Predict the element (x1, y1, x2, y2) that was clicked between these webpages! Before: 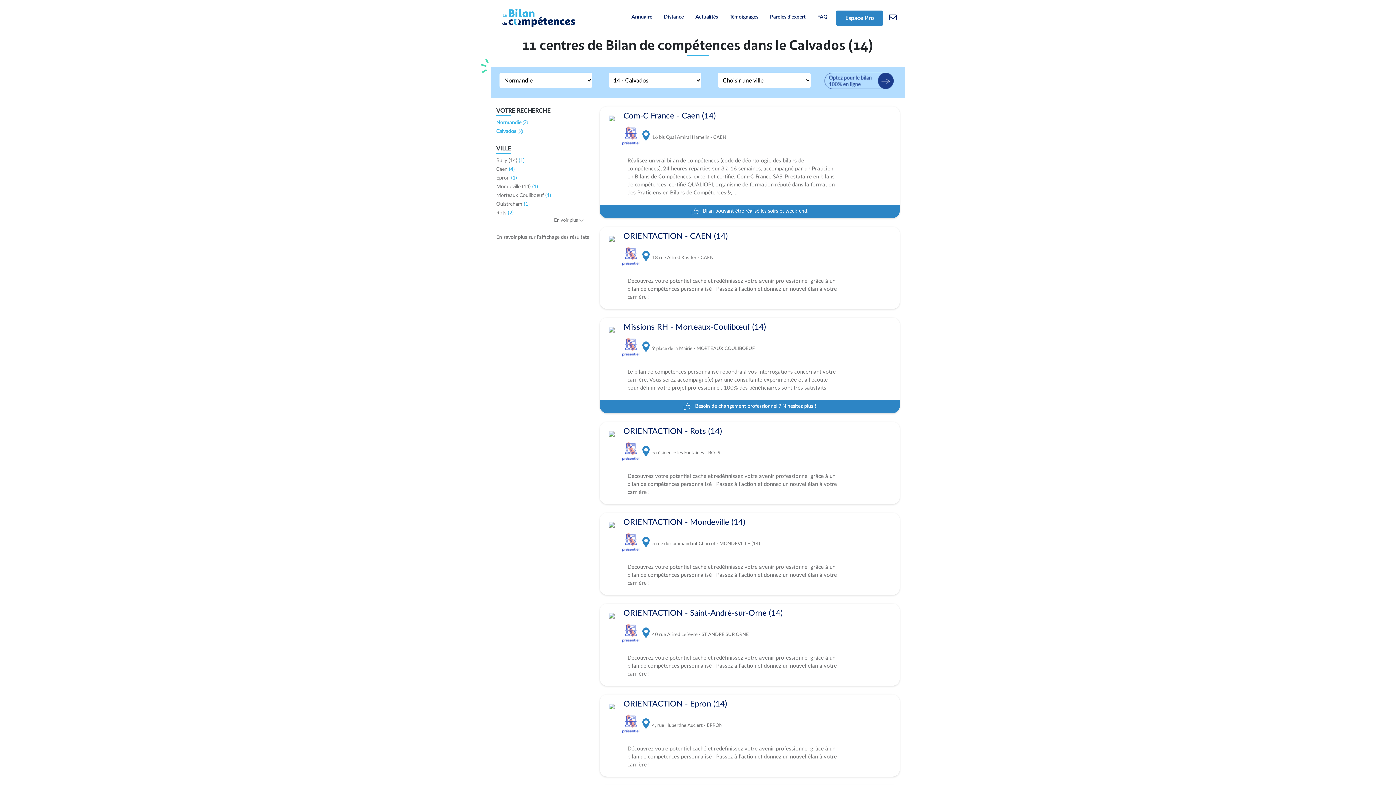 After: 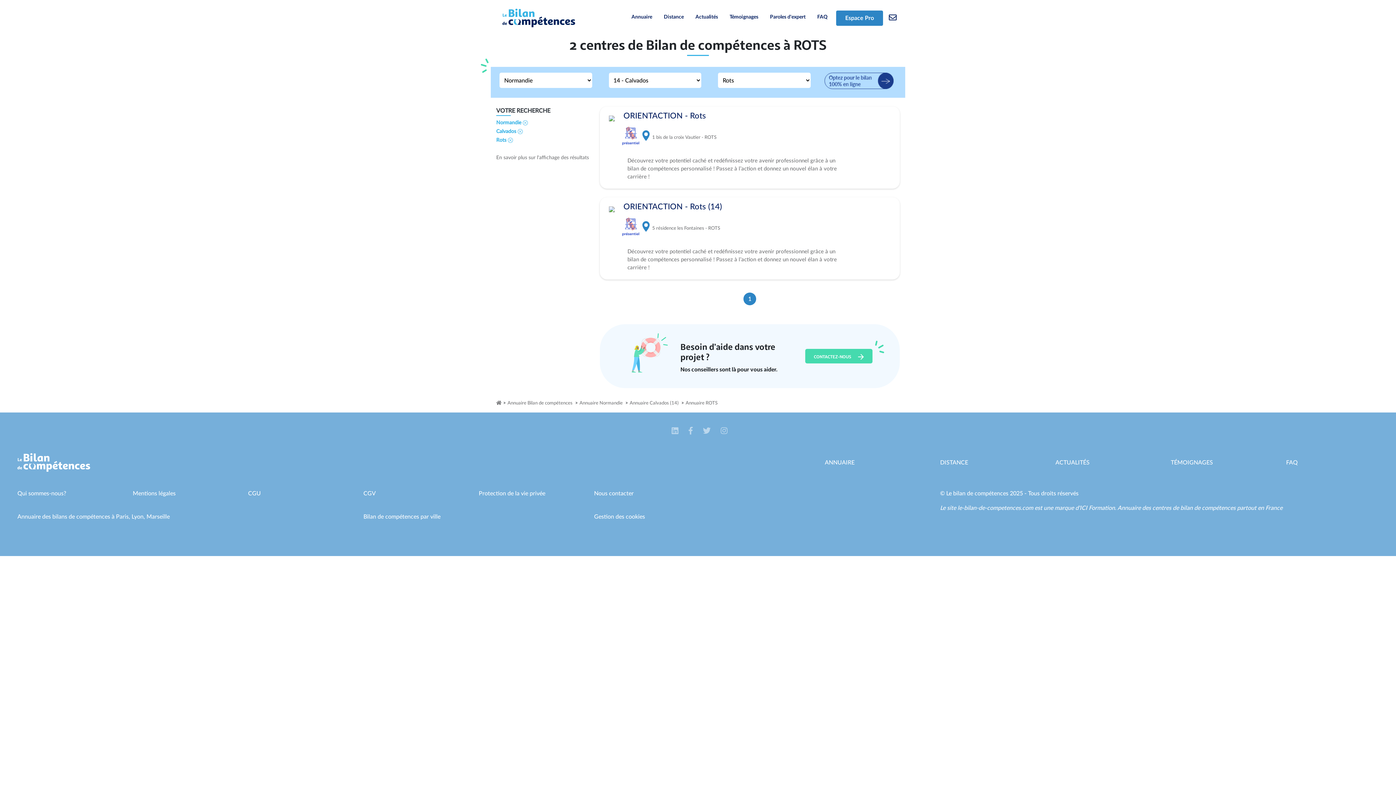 Action: bbox: (496, 210, 513, 215) label: Rots (2)